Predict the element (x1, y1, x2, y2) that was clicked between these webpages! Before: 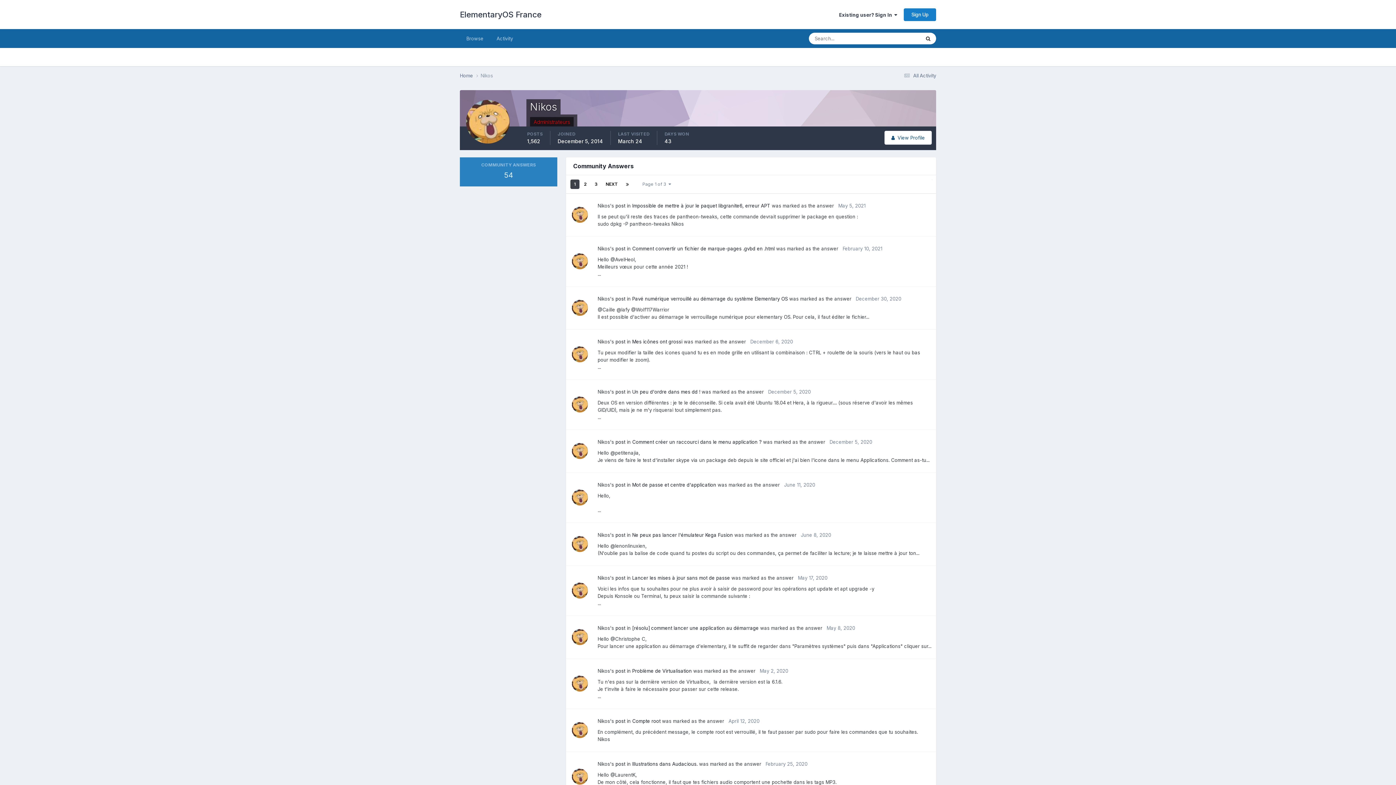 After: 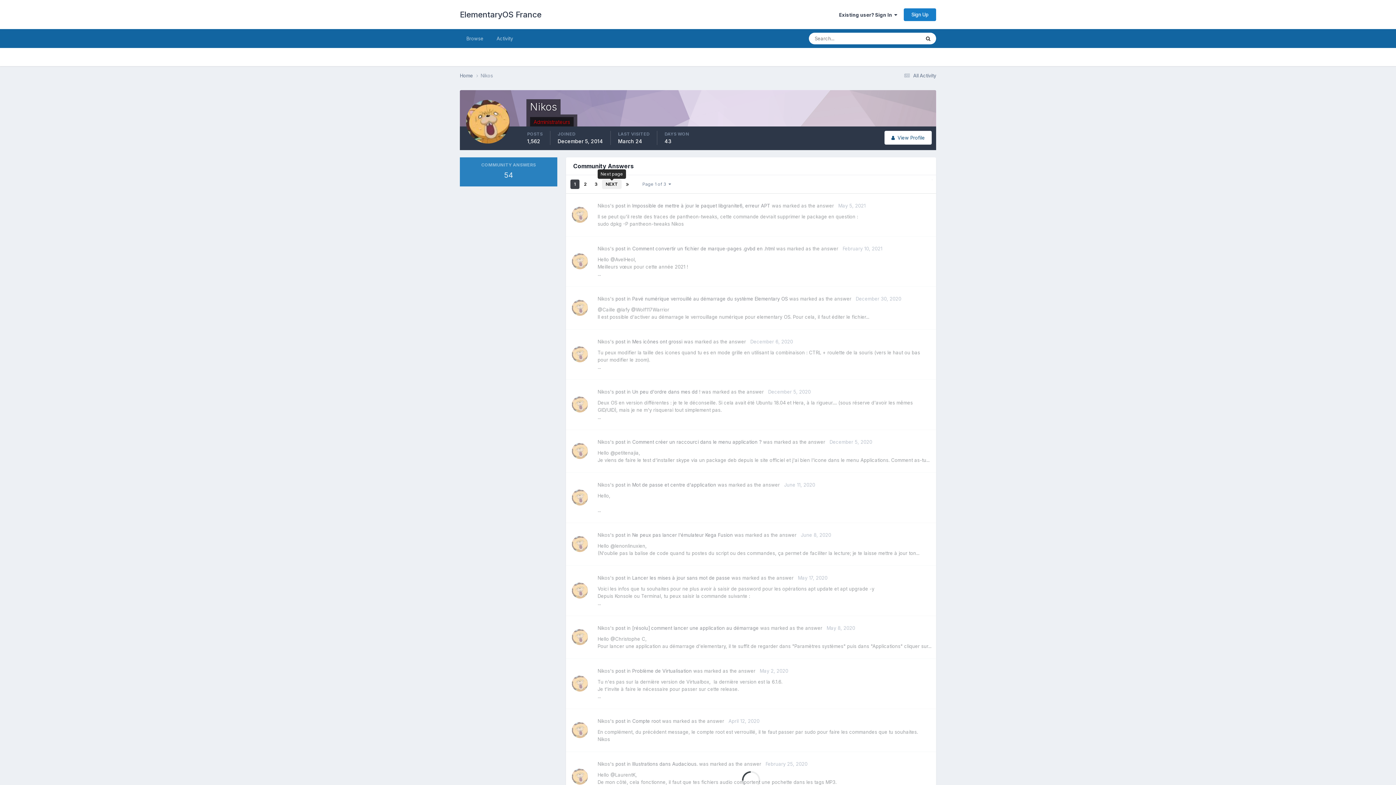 Action: bbox: (602, 179, 621, 189) label: NEXT